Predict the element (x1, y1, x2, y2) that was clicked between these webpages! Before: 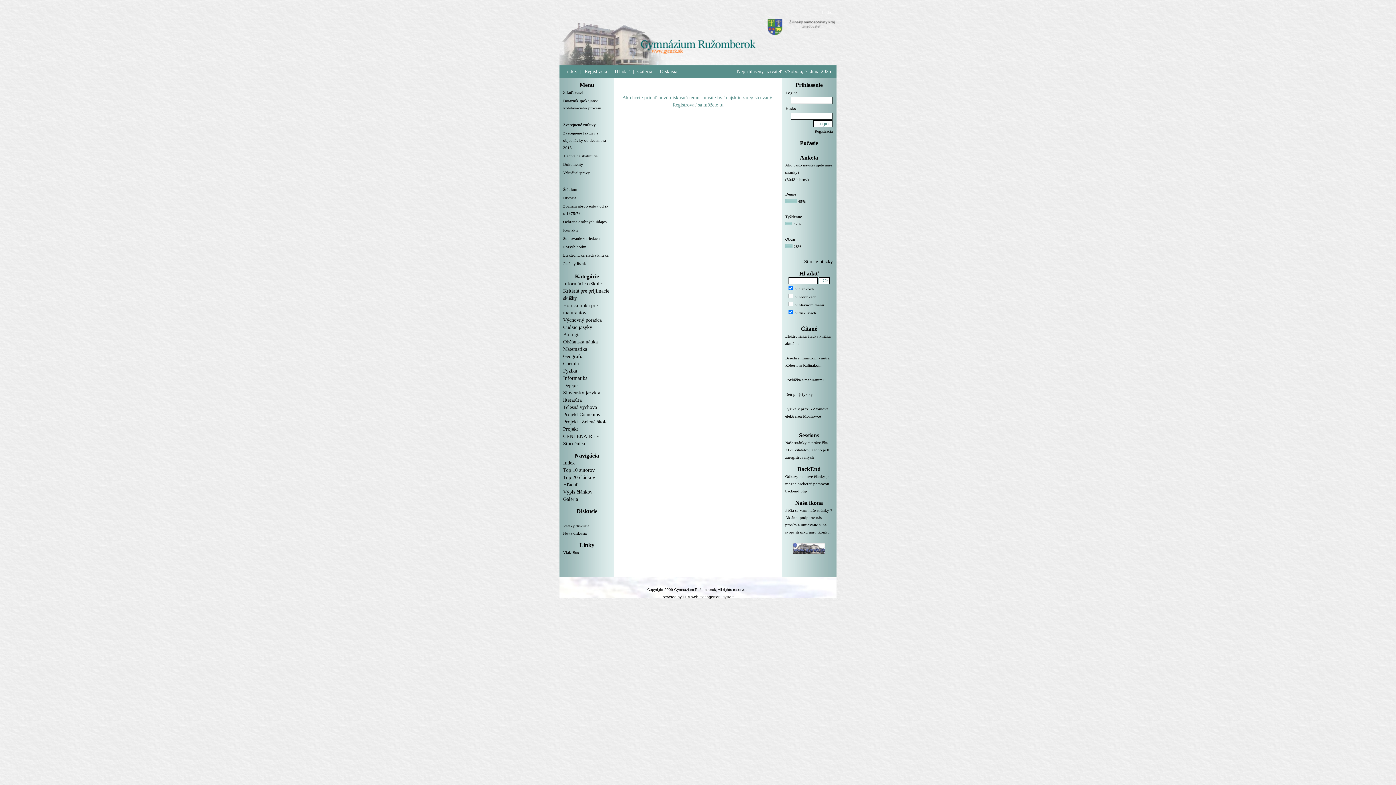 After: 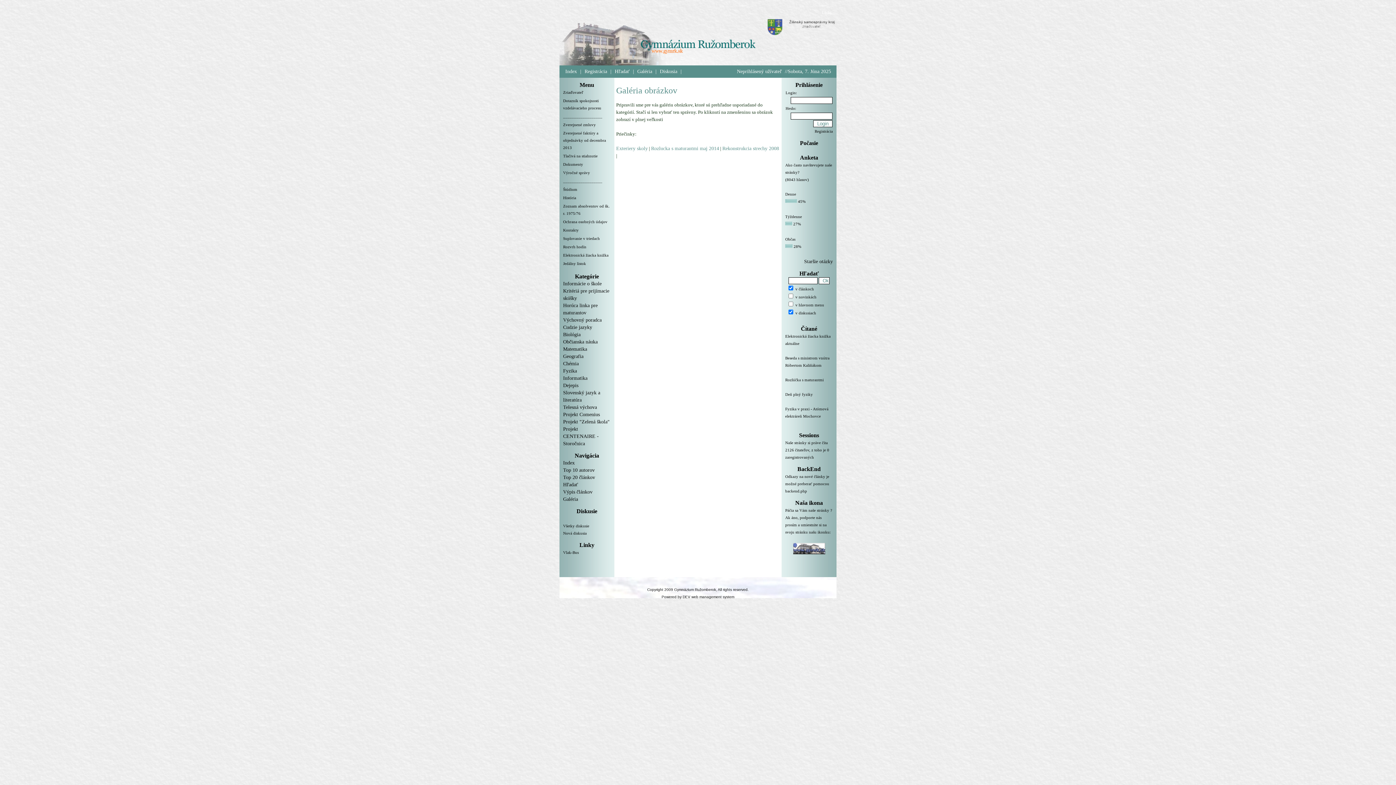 Action: bbox: (635, 66, 654, 76) label: Galéria